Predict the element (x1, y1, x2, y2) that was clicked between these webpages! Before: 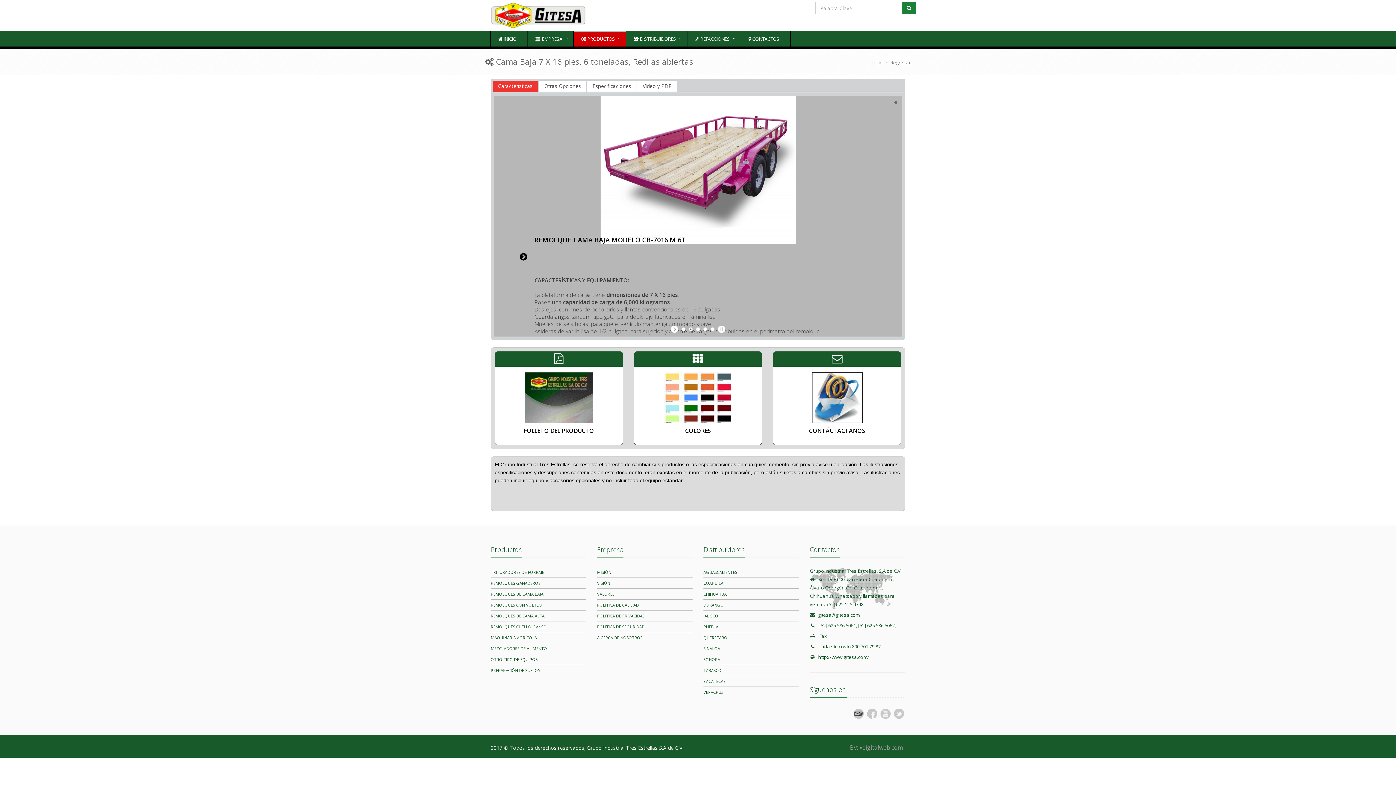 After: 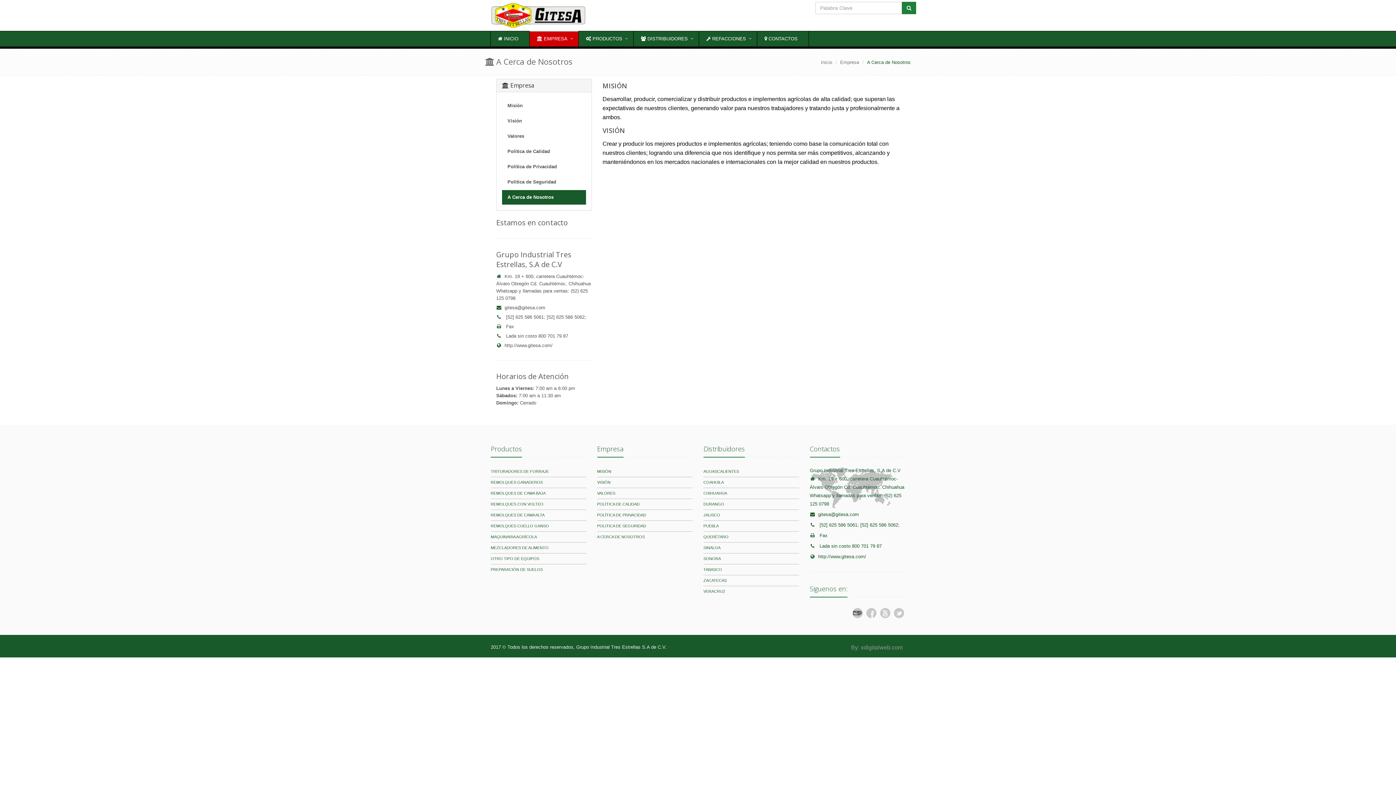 Action: bbox: (597, 632, 642, 643) label: A CERCA DE NOSOTROS